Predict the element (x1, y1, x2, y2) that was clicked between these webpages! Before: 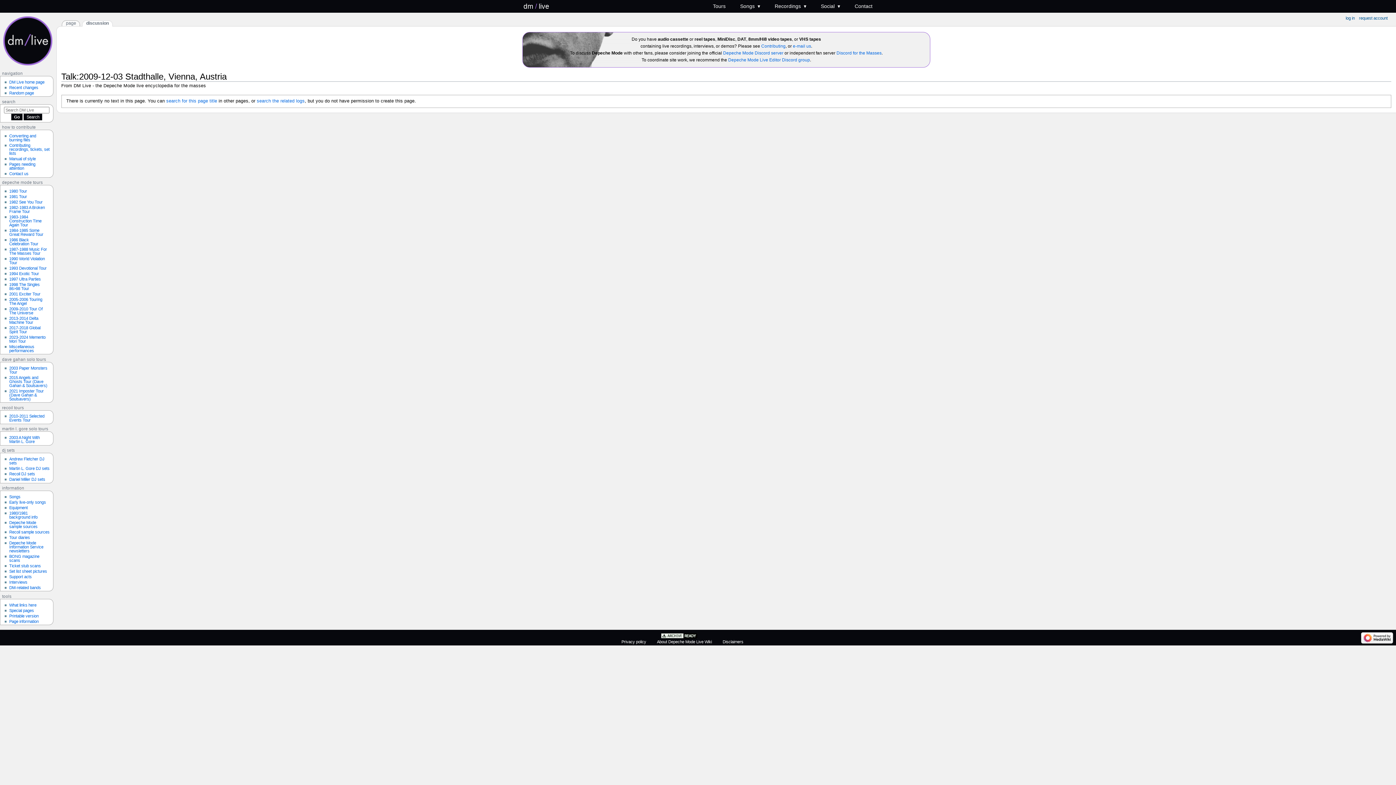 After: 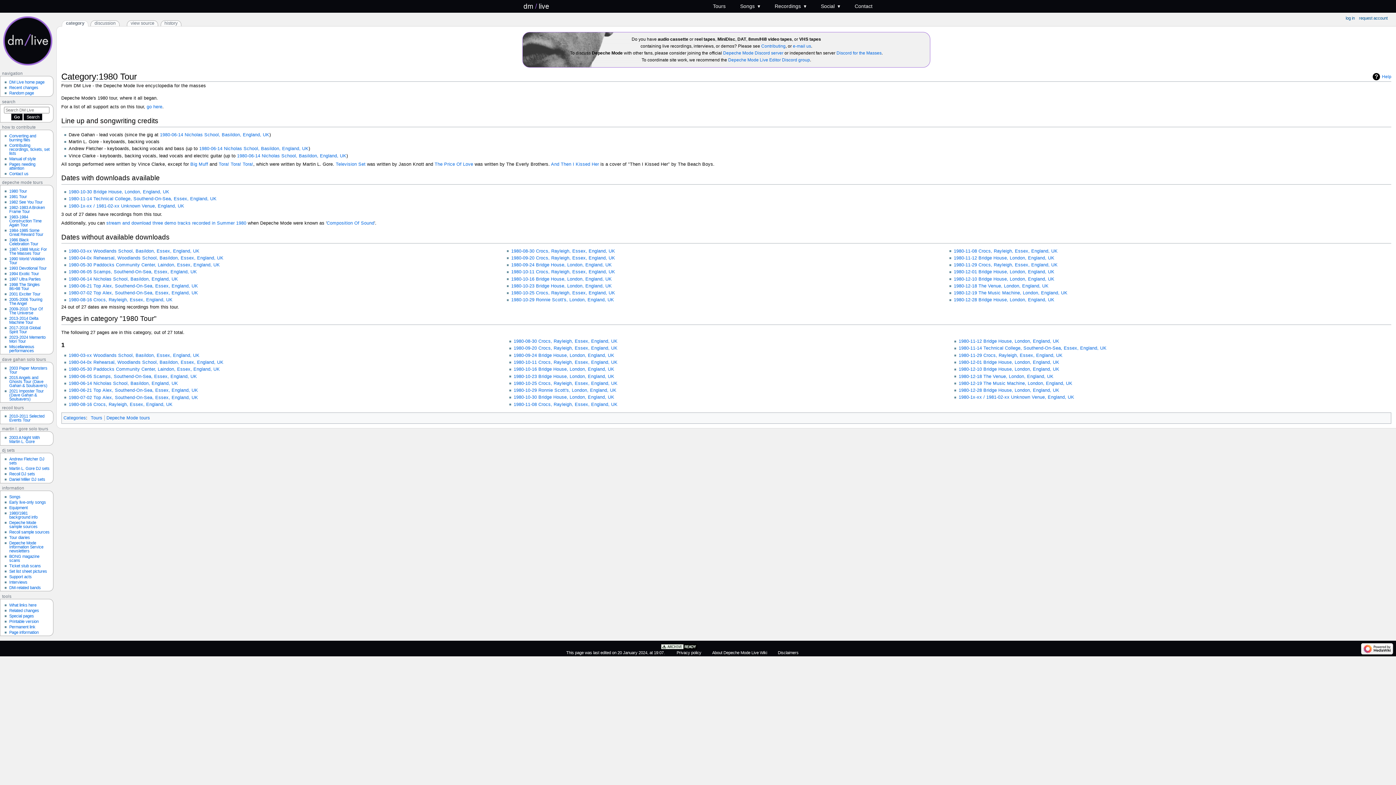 Action: bbox: (9, 188, 27, 193) label: 1980 Tour